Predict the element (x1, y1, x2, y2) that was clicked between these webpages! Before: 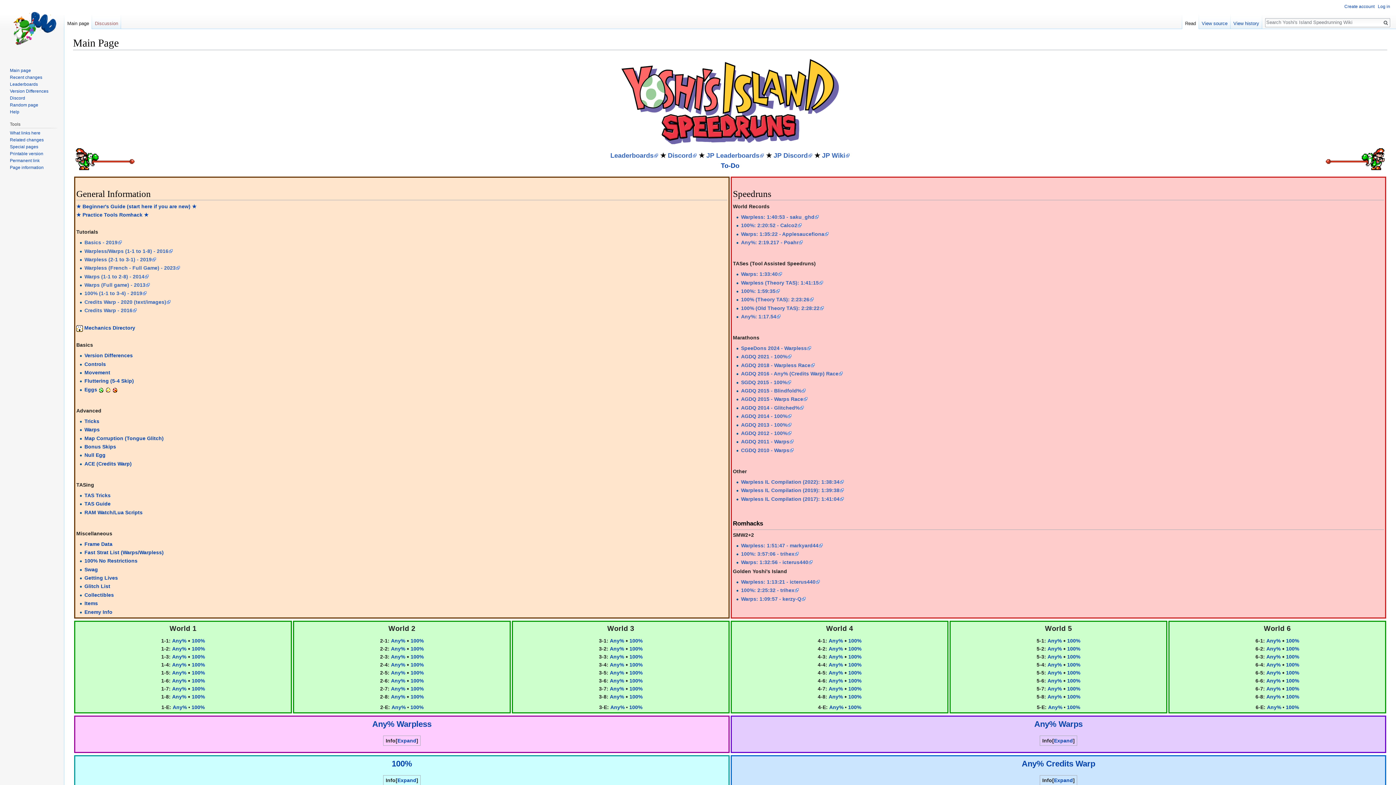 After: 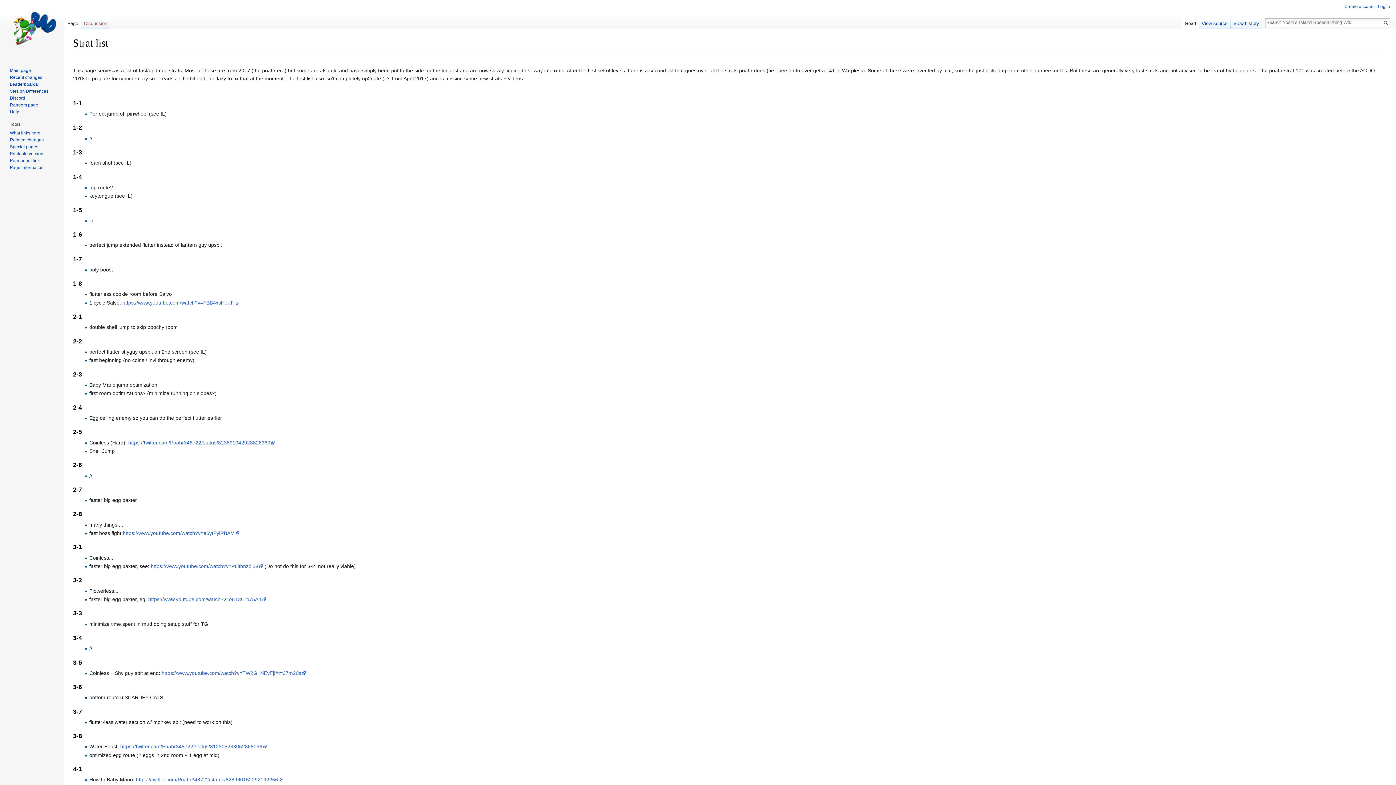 Action: bbox: (84, 549, 163, 555) label: Fast Strat List (Warps/Warpless)